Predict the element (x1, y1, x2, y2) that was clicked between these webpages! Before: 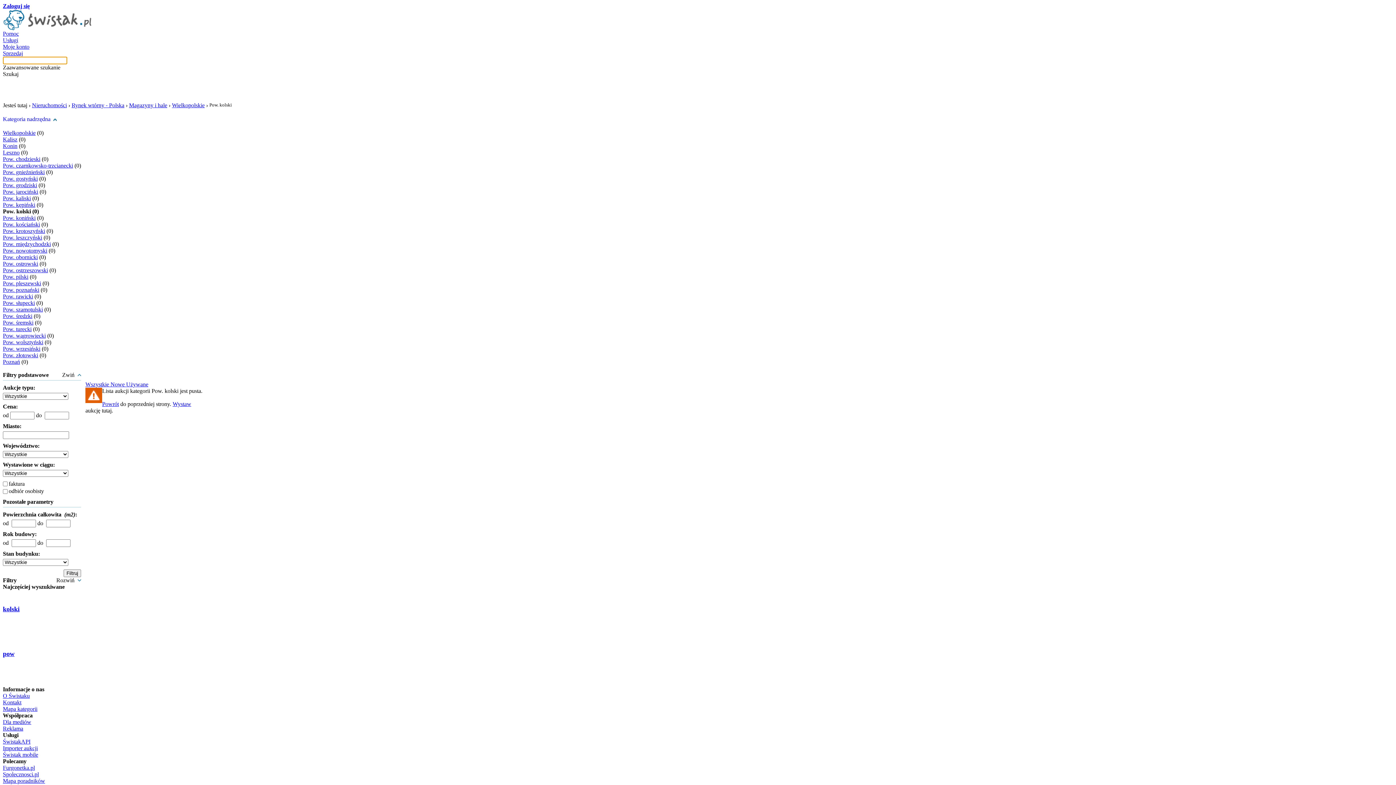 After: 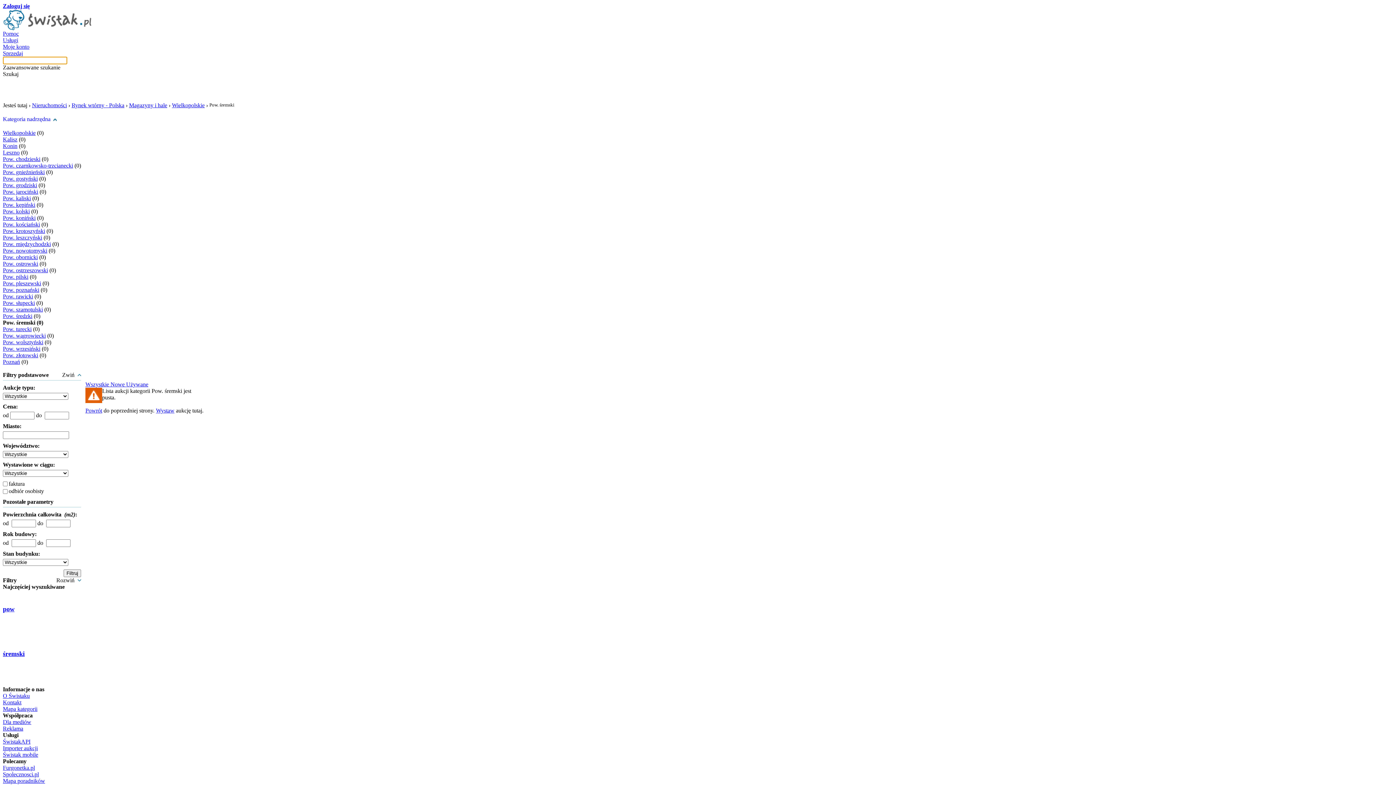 Action: label: Pow. śremski bbox: (2, 319, 33, 325)